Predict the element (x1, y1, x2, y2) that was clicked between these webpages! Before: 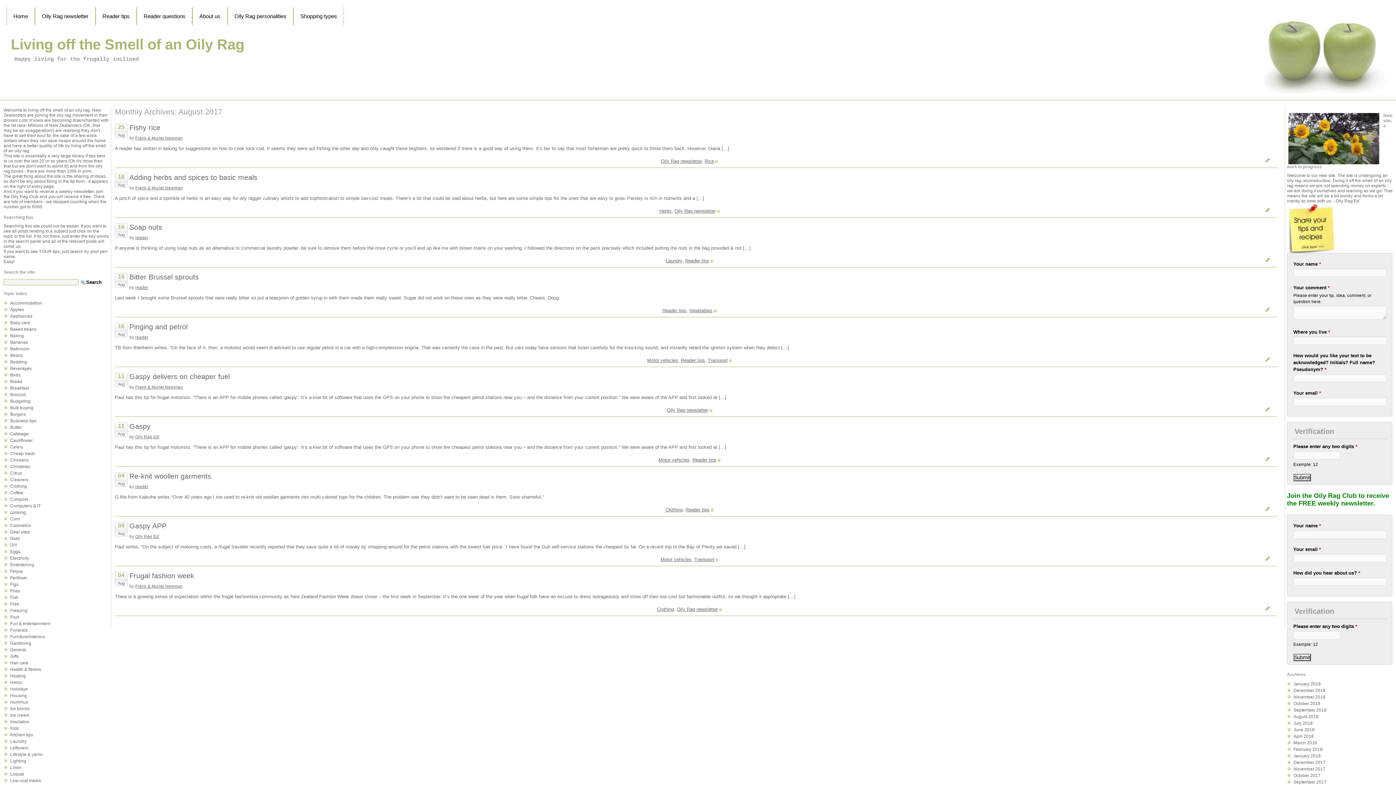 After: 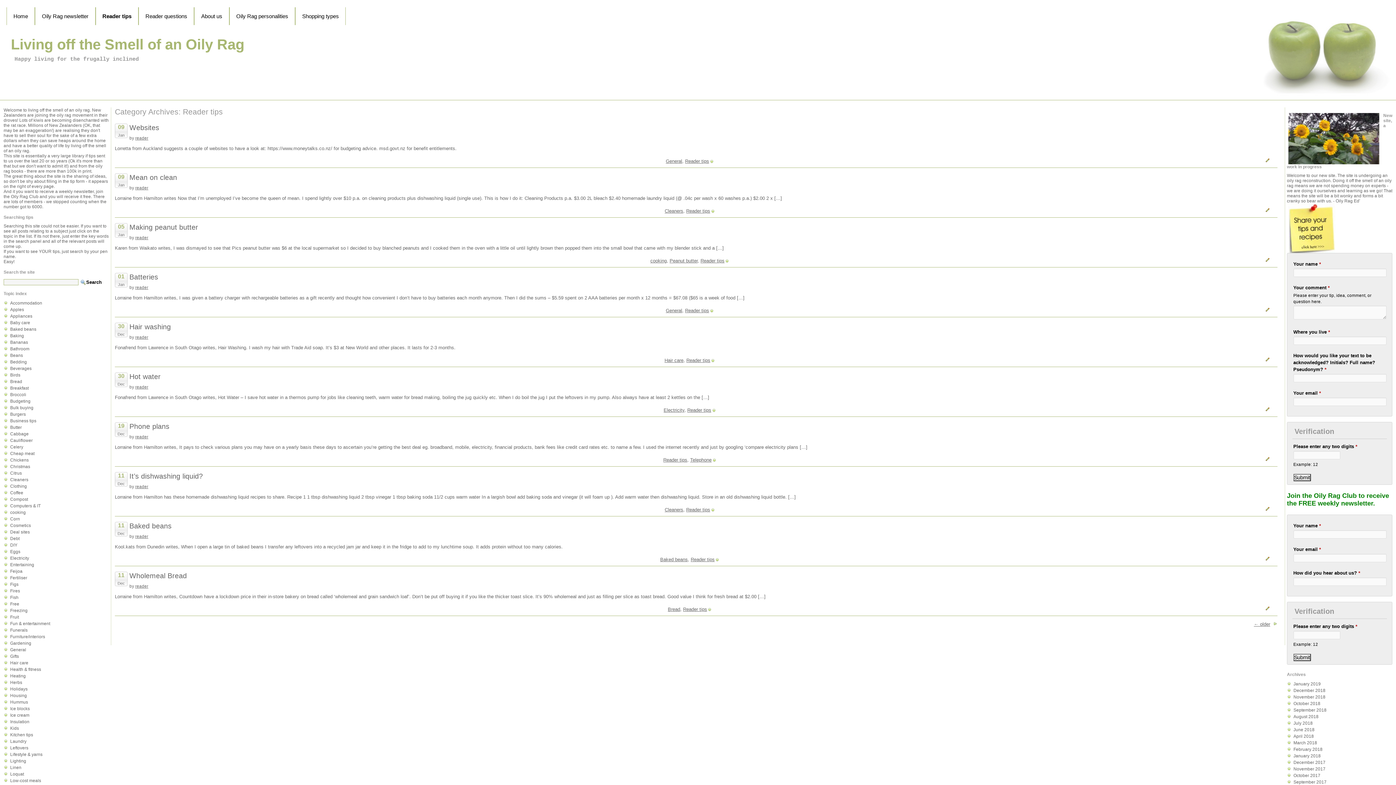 Action: label: Reader tips bbox: (685, 258, 709, 263)